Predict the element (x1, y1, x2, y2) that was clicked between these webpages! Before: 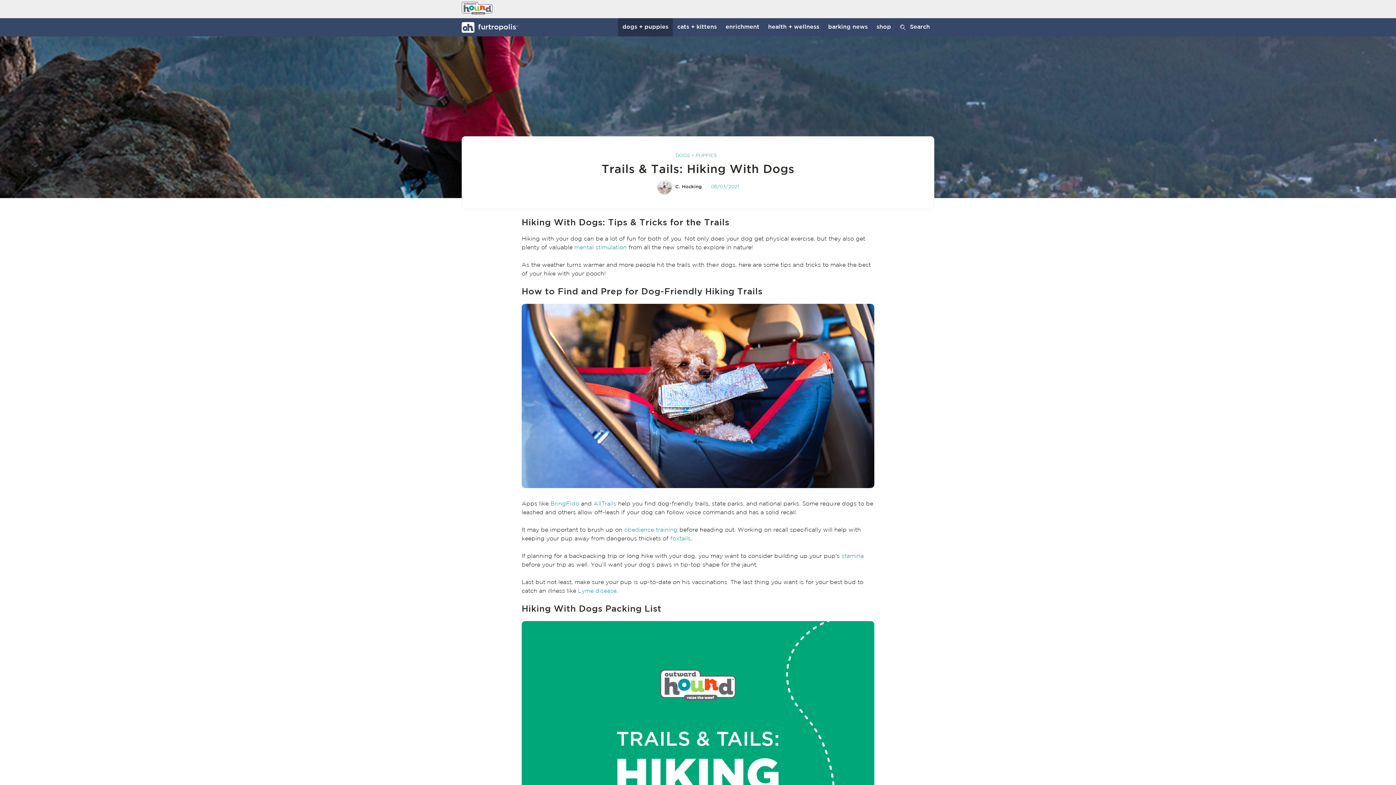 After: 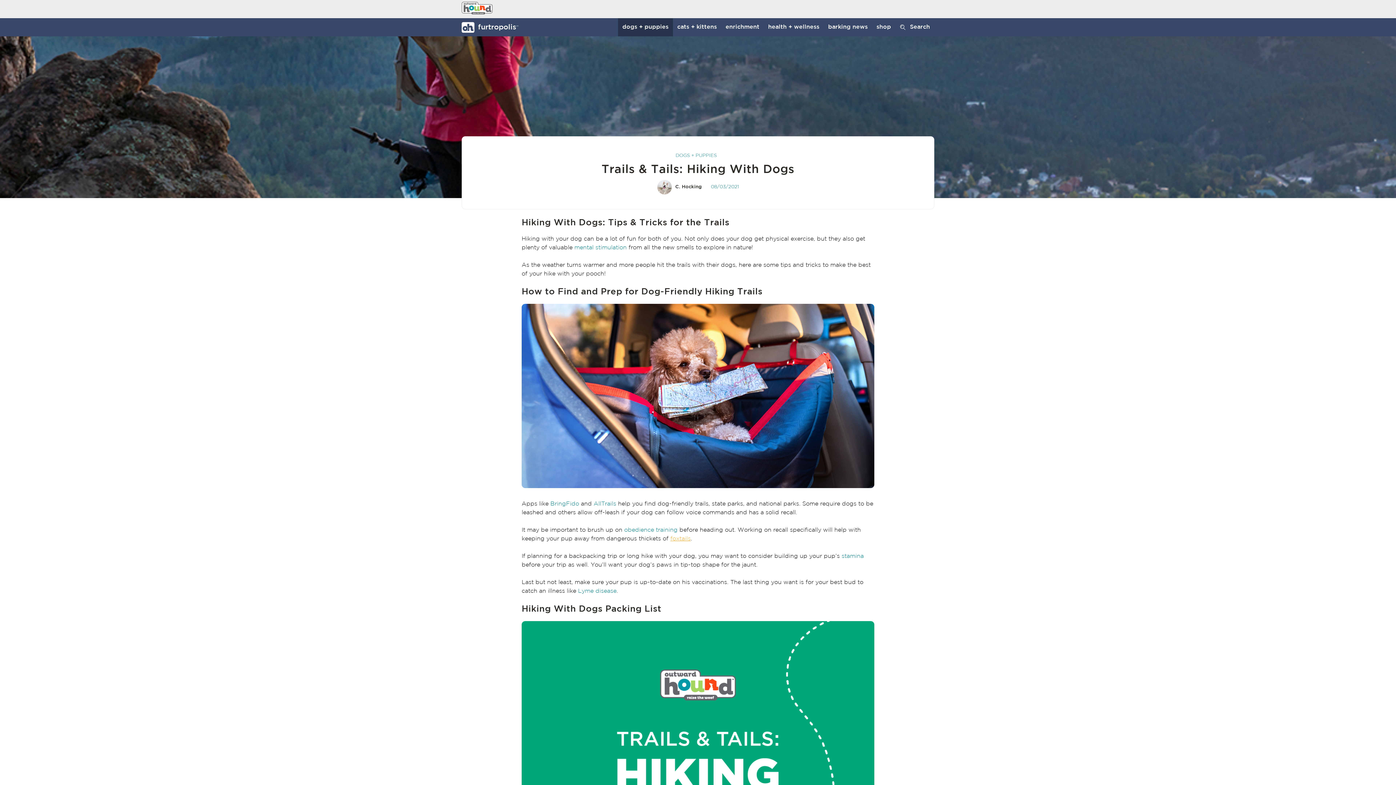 Action: bbox: (670, 536, 690, 541) label: foxtails